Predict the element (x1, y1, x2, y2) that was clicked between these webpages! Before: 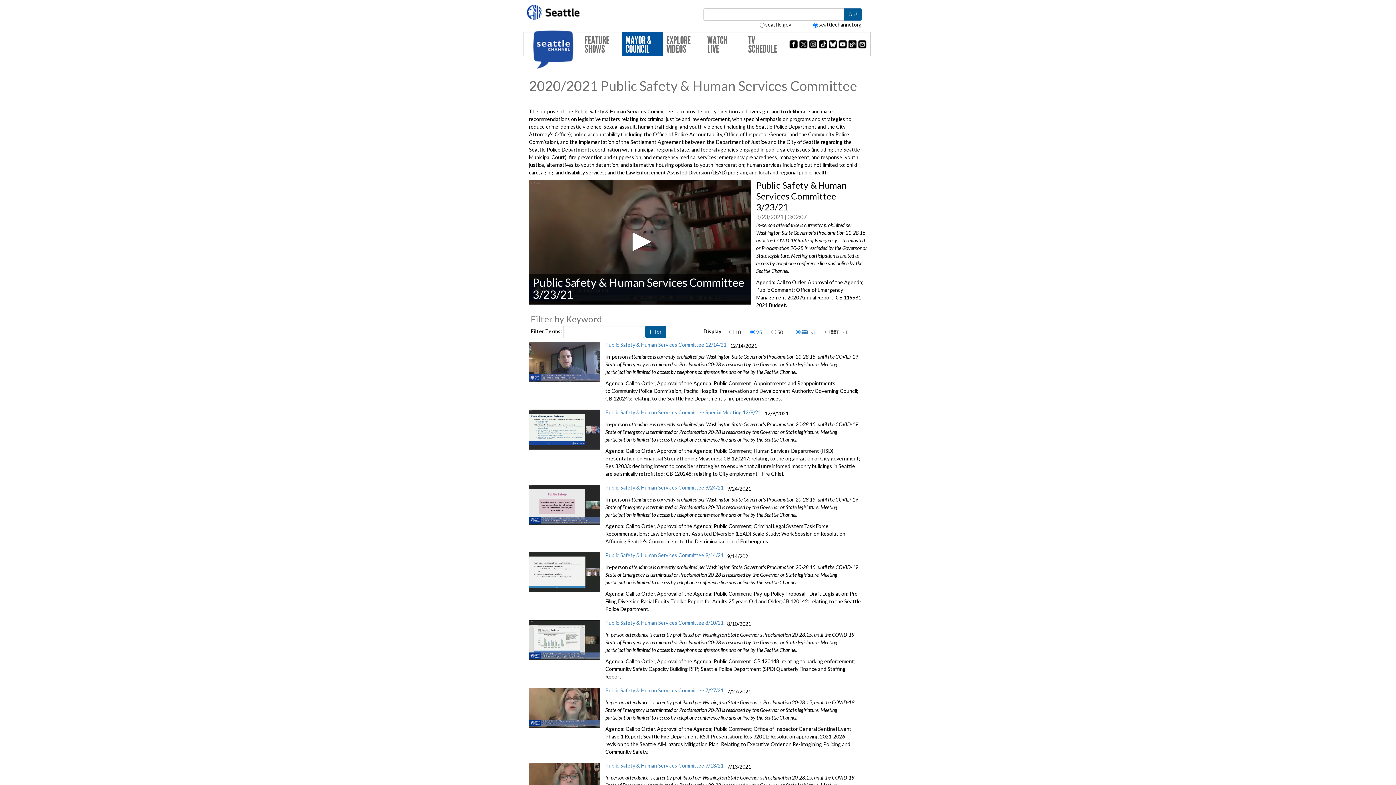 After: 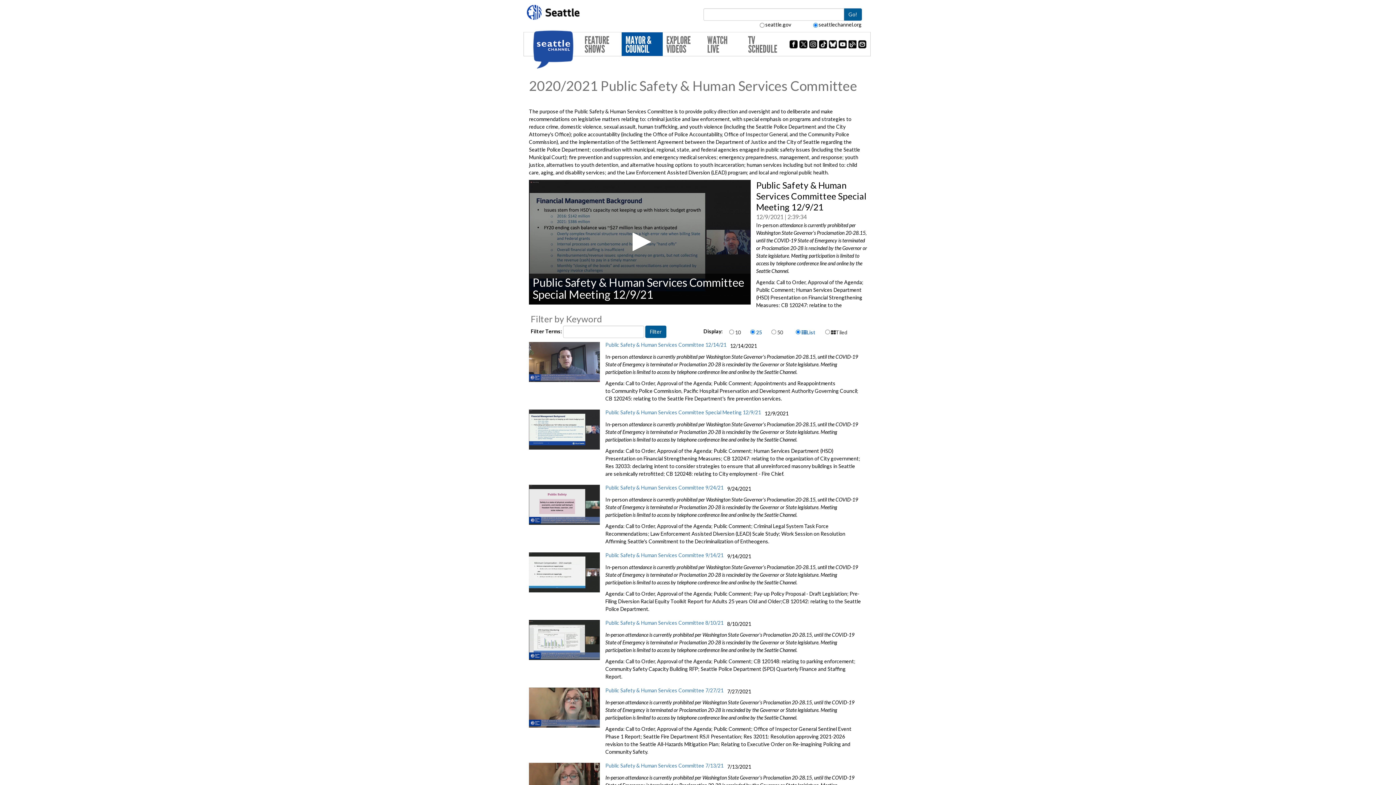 Action: bbox: (529, 425, 600, 432)